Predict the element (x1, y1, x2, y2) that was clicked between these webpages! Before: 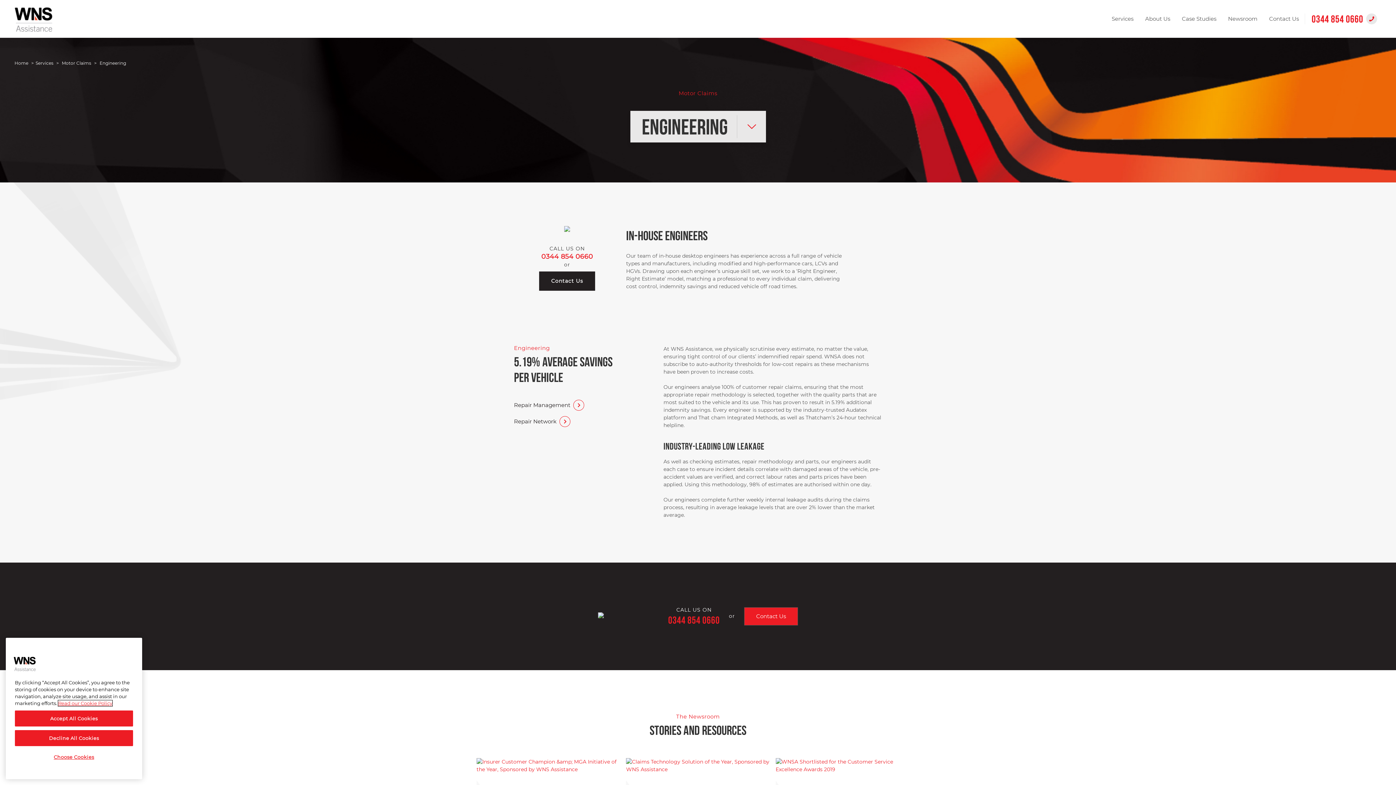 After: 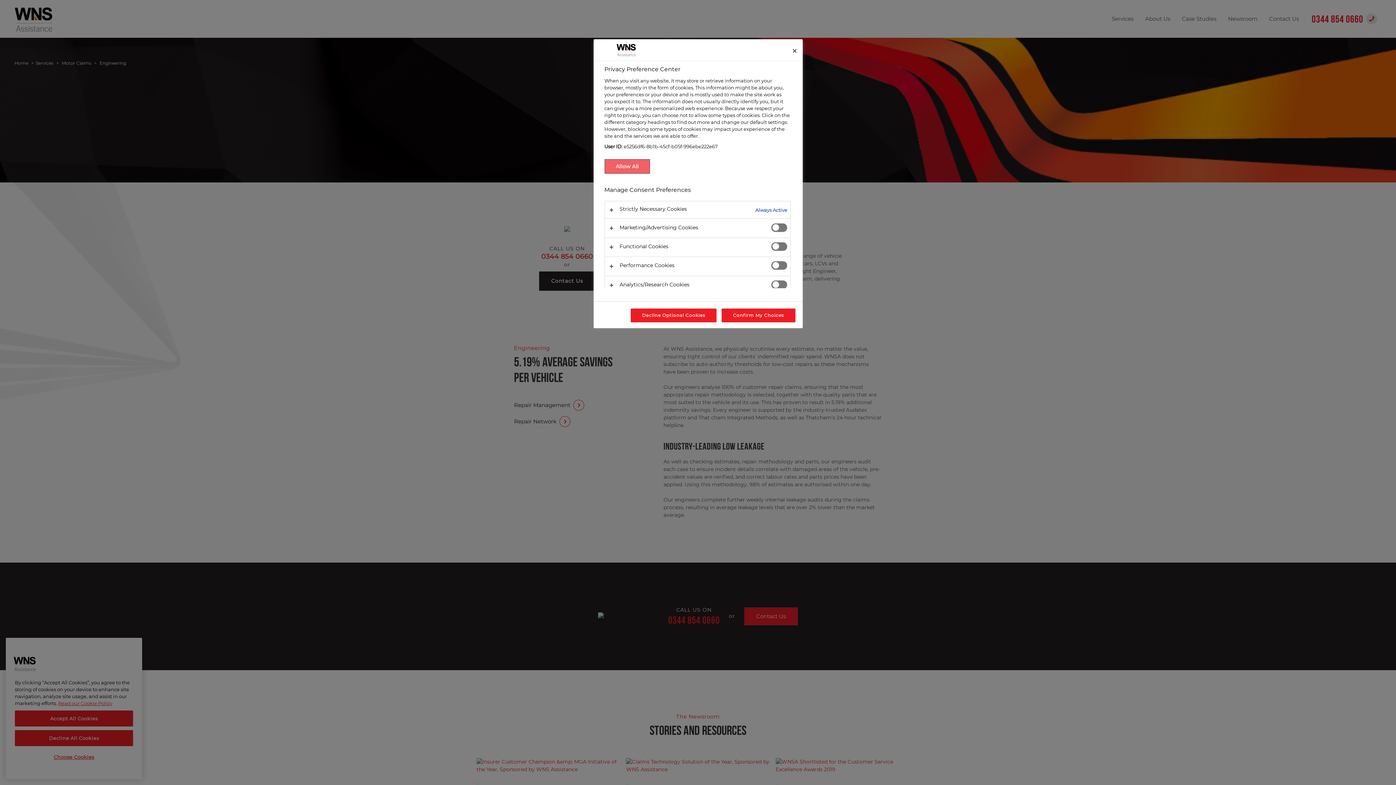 Action: bbox: (14, 766, 133, 781) label: Choose Cookies